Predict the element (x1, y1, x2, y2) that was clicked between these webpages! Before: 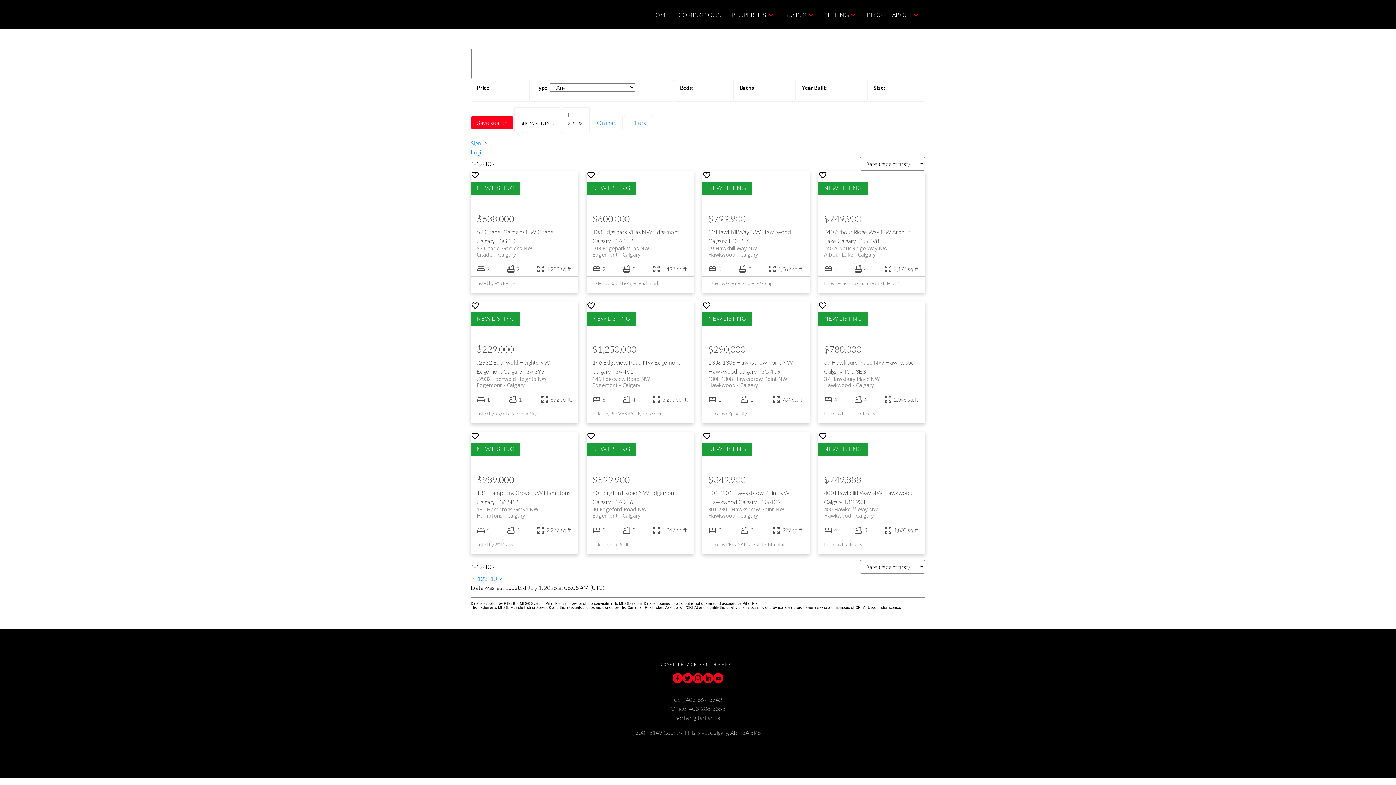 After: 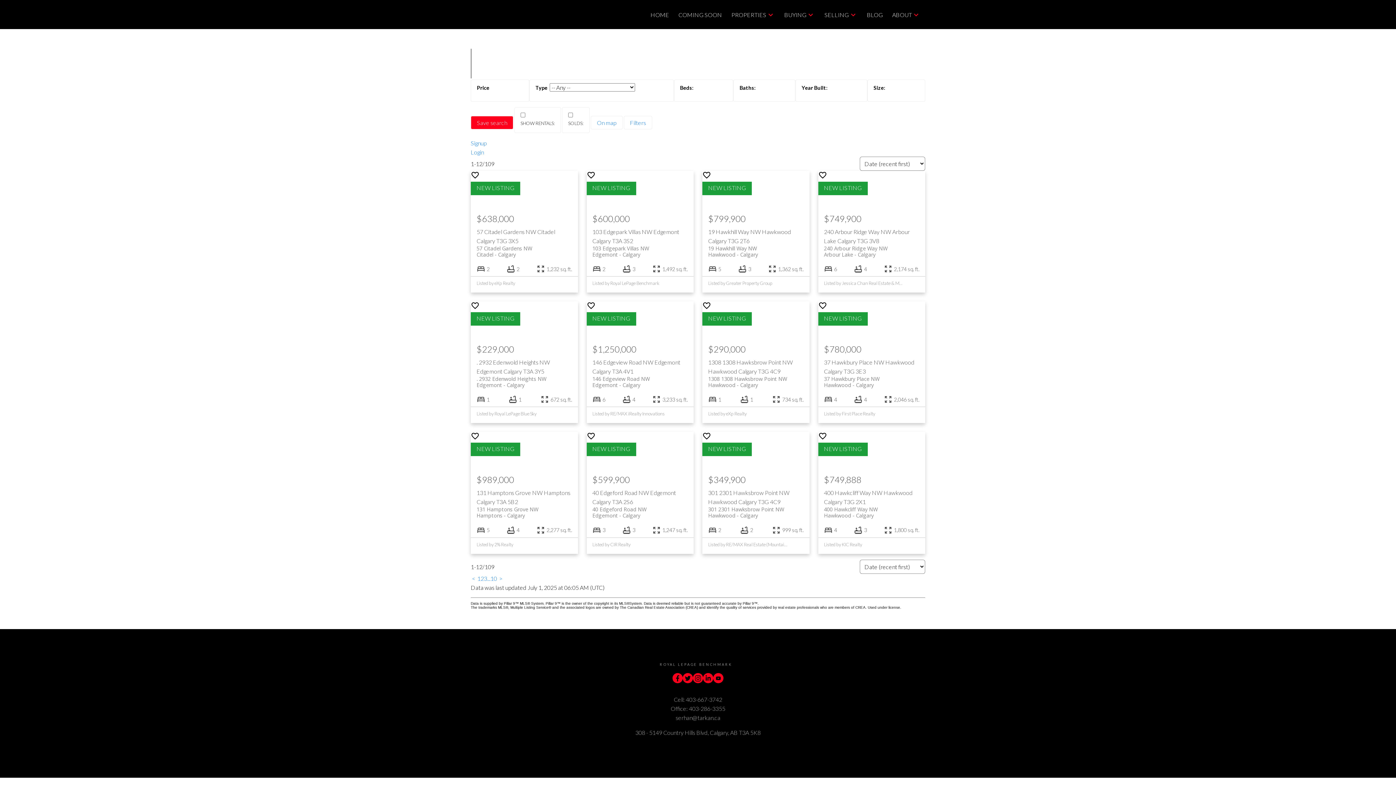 Action: bbox: (672, 673, 682, 683)